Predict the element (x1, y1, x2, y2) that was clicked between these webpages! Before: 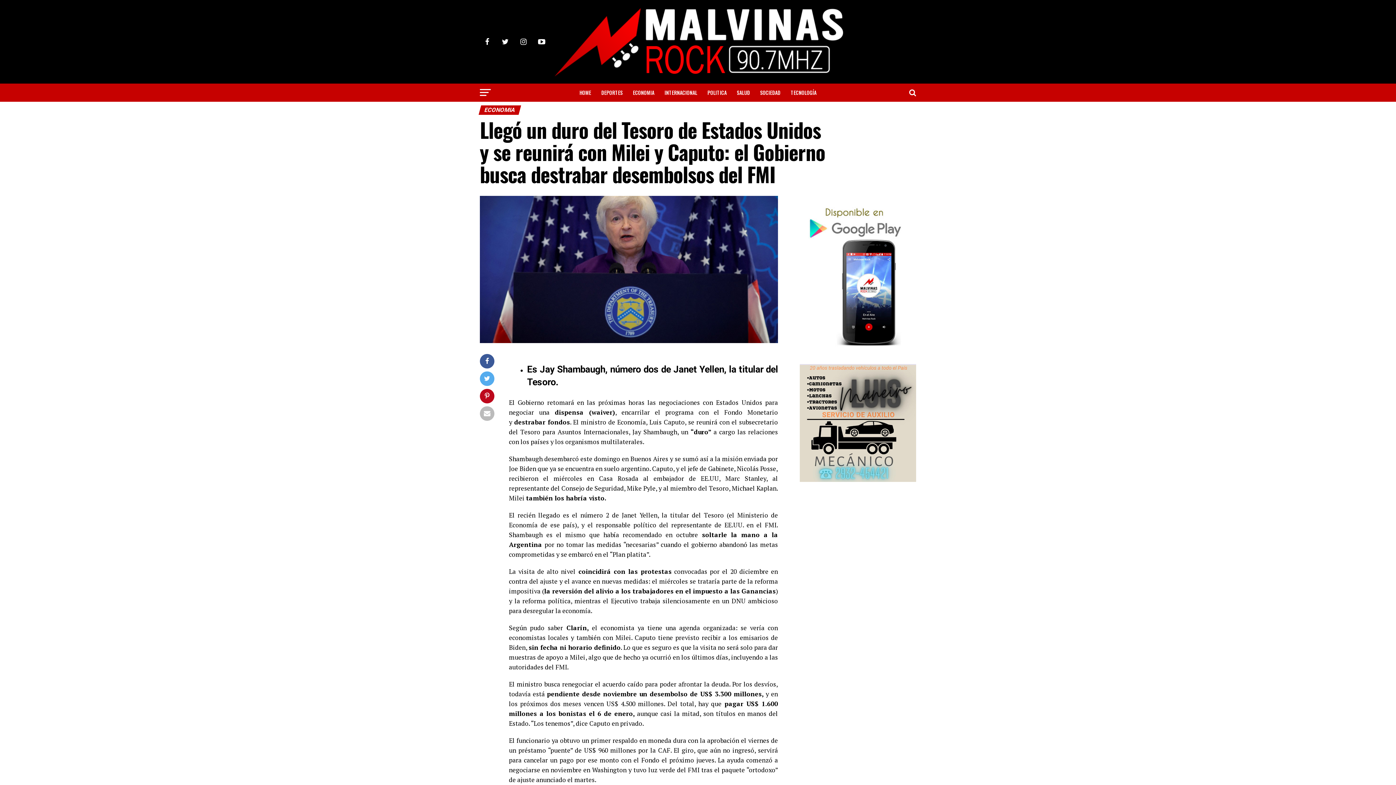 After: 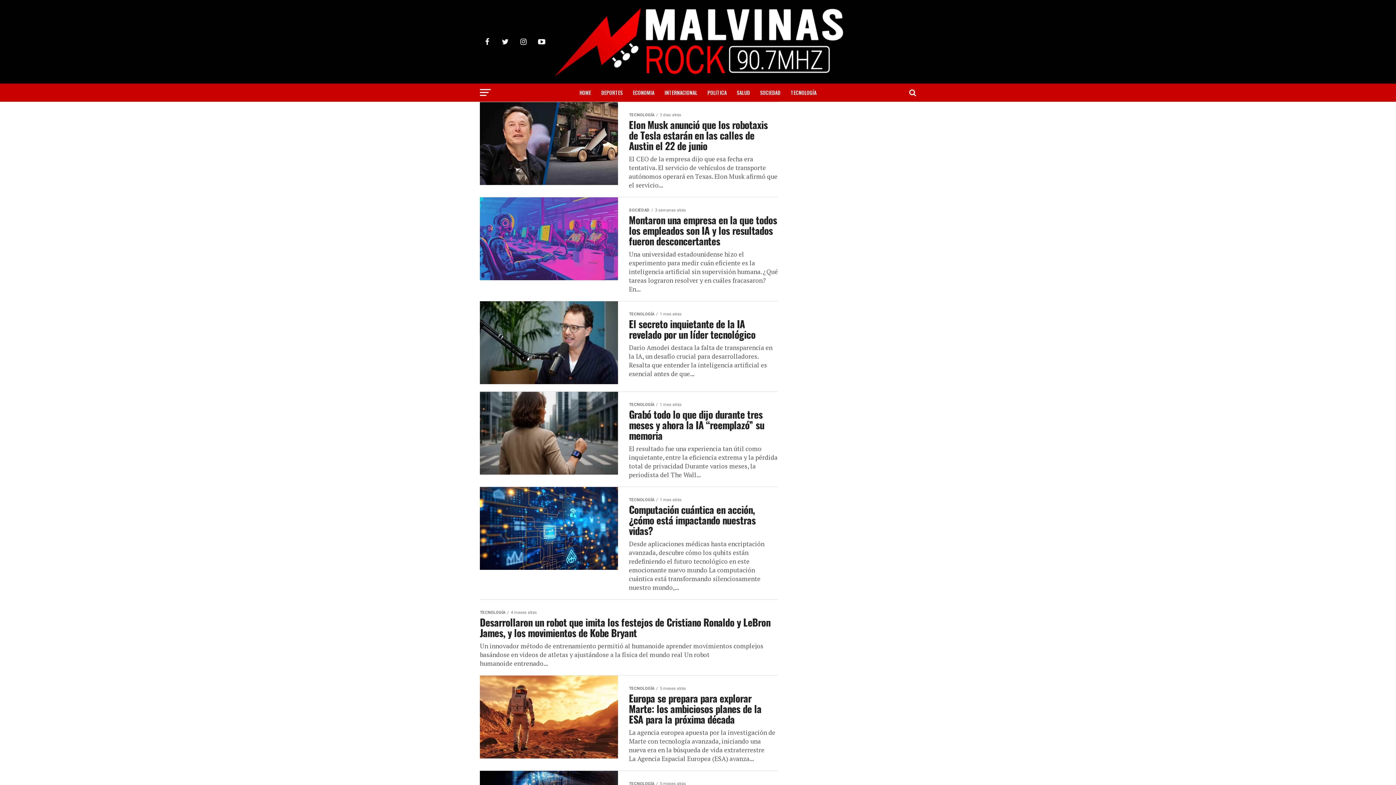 Action: bbox: (786, 83, 821, 101) label: TECNOLOGÍA